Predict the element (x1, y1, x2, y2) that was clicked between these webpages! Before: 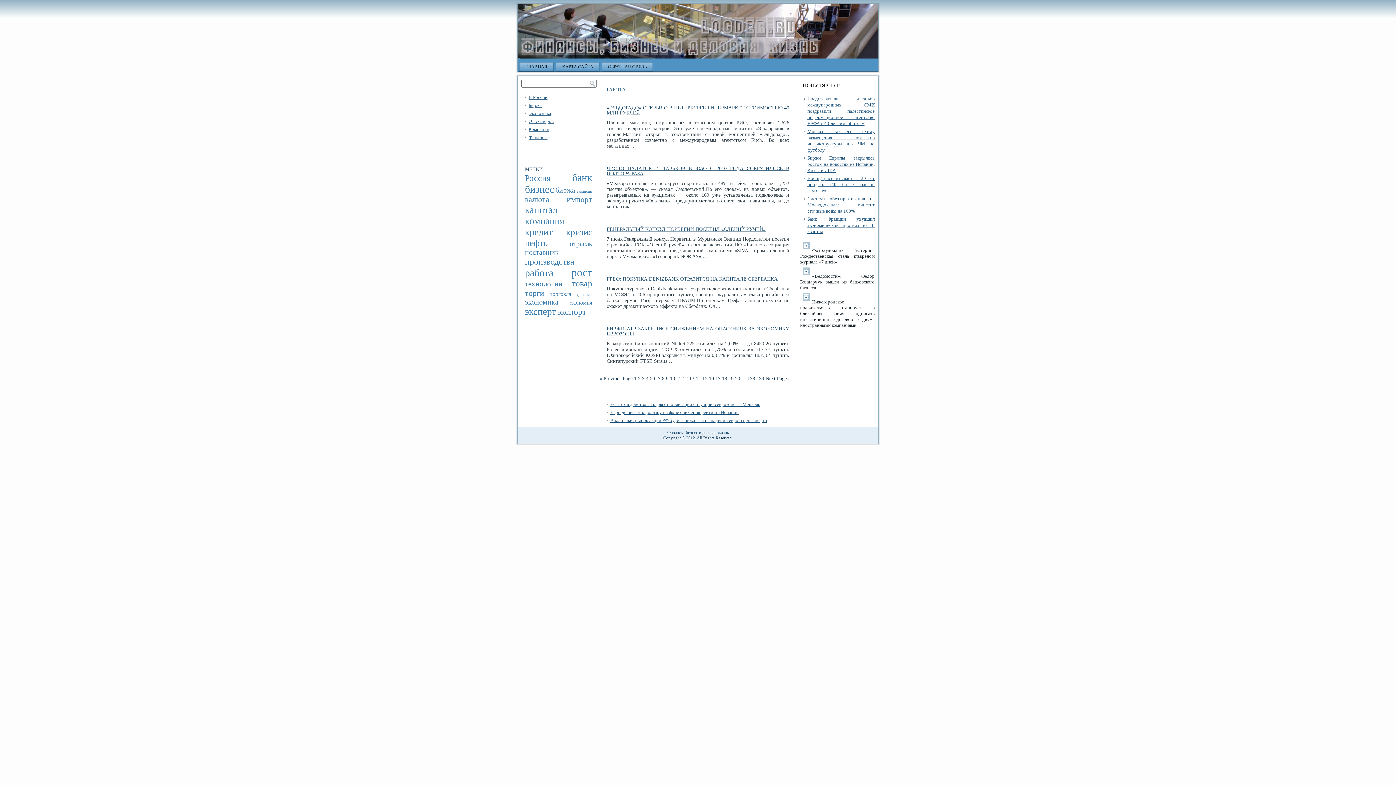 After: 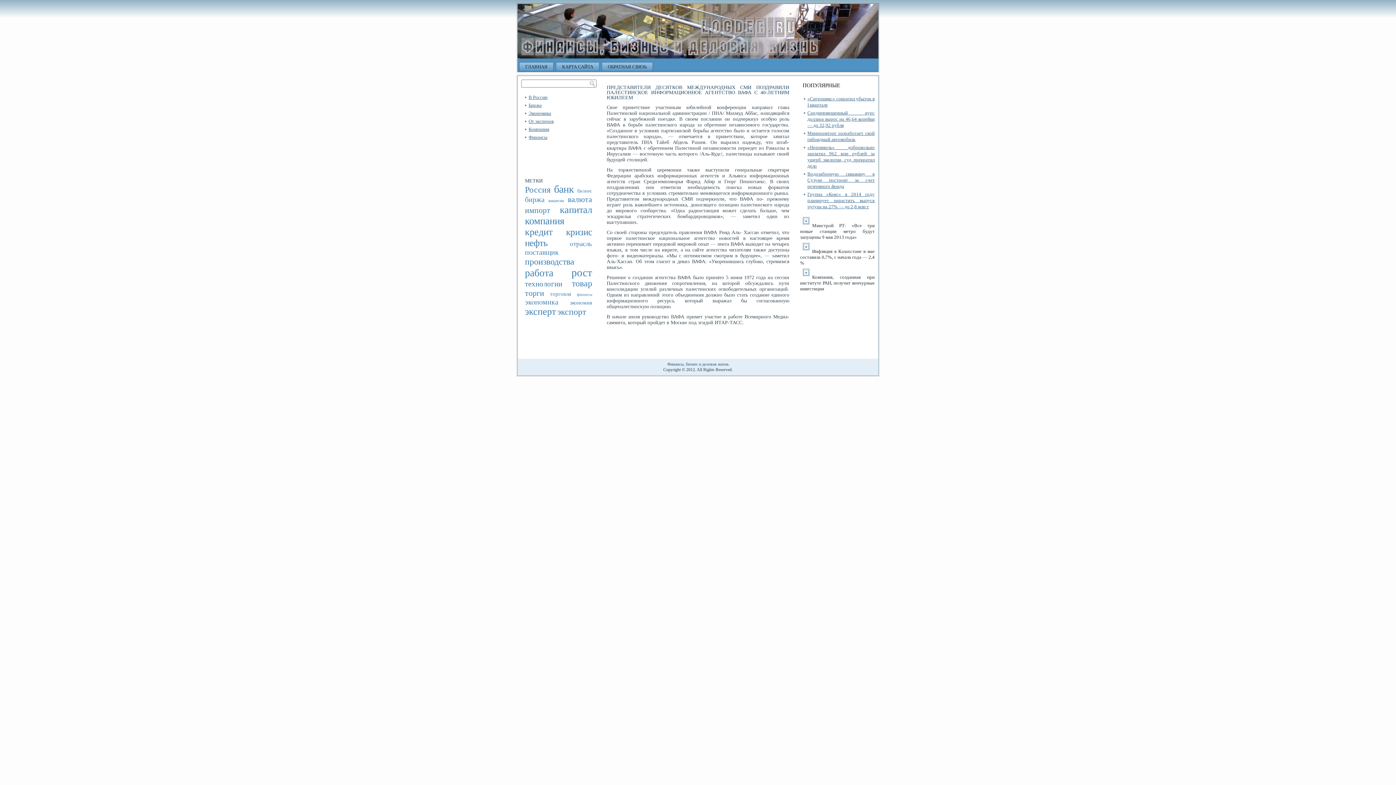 Action: bbox: (807, 96, 874, 126) label: Представители десятков международных СМИ поздравили палестинское информационное агентство ВАФА с 40-летним юбилеем